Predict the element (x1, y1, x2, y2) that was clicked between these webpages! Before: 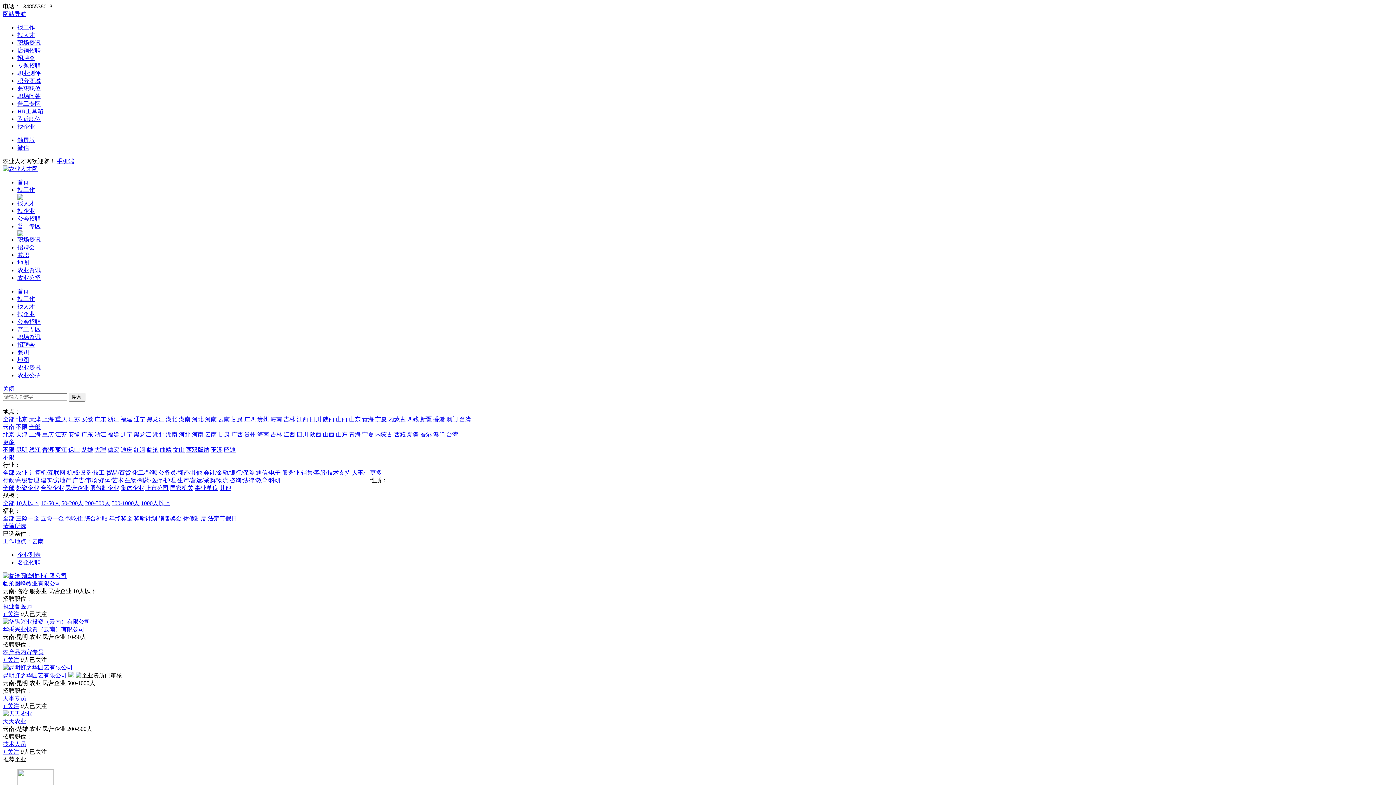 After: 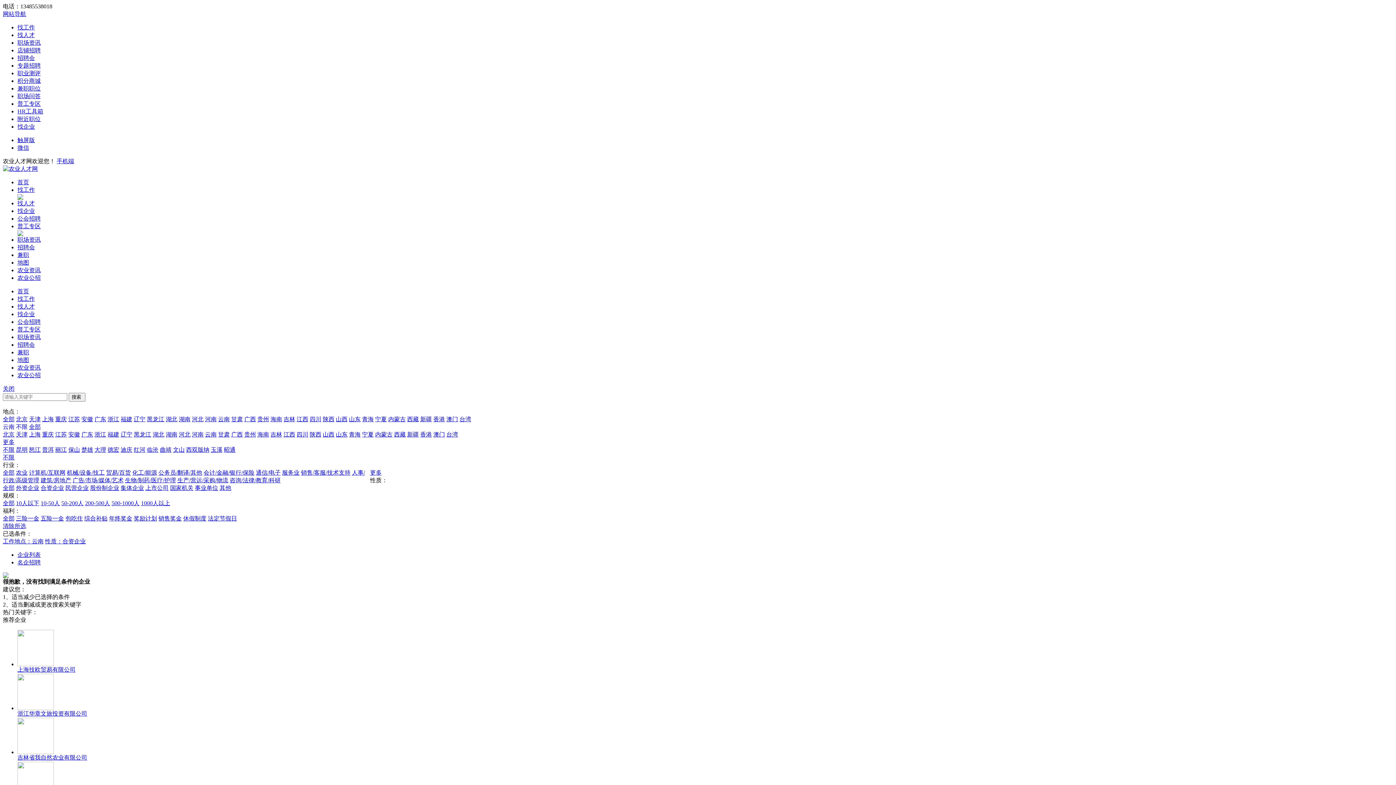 Action: bbox: (40, 485, 64, 491) label: 合资企业